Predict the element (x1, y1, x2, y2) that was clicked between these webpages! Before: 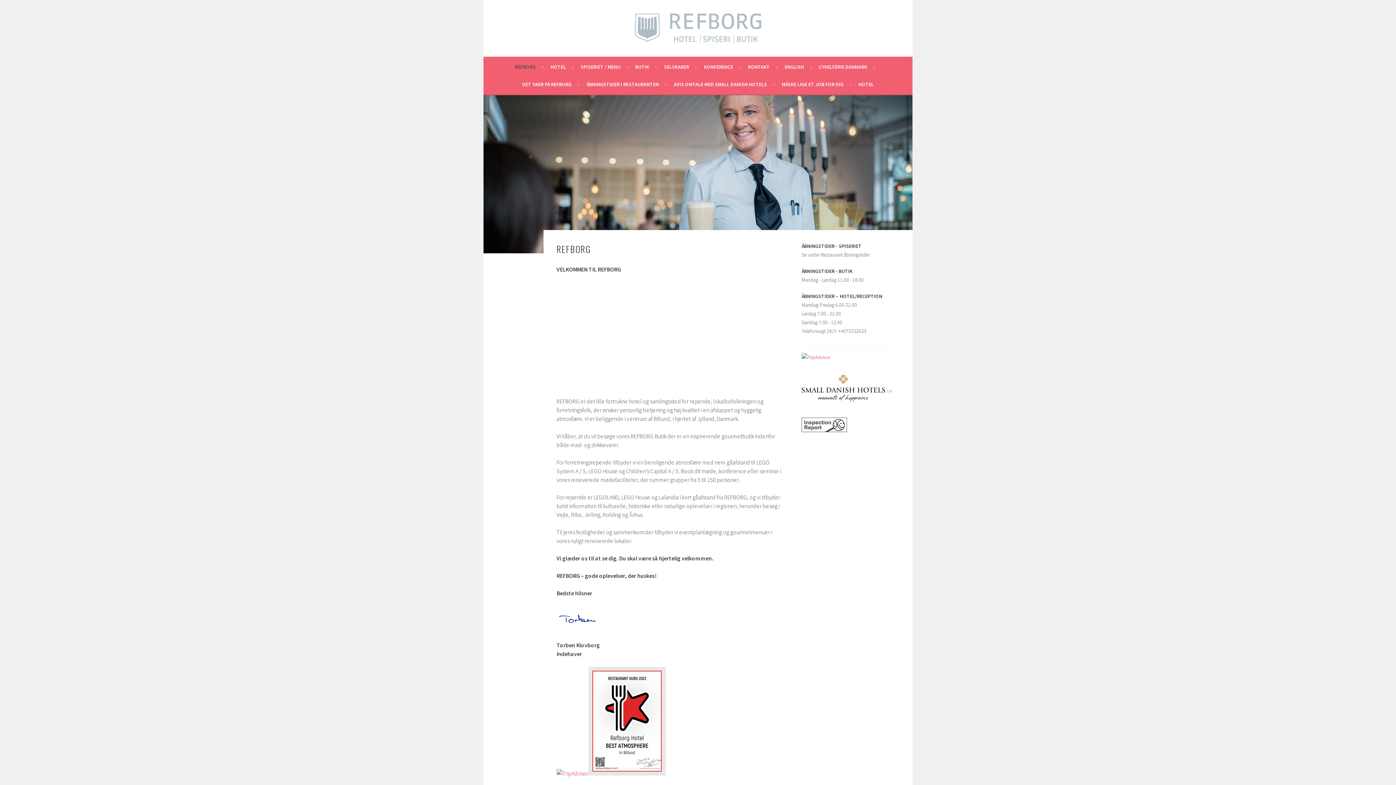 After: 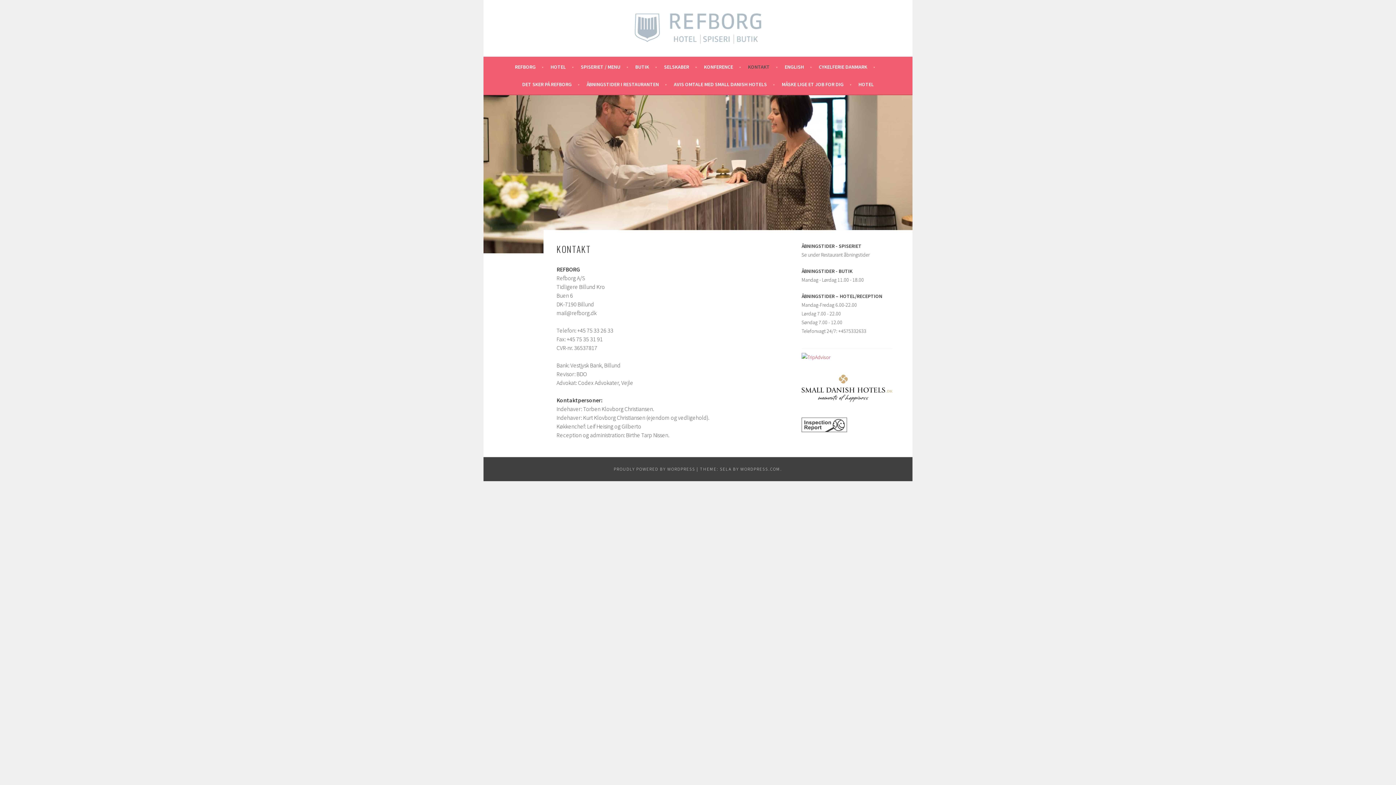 Action: bbox: (748, 62, 778, 71) label: KONTAKT